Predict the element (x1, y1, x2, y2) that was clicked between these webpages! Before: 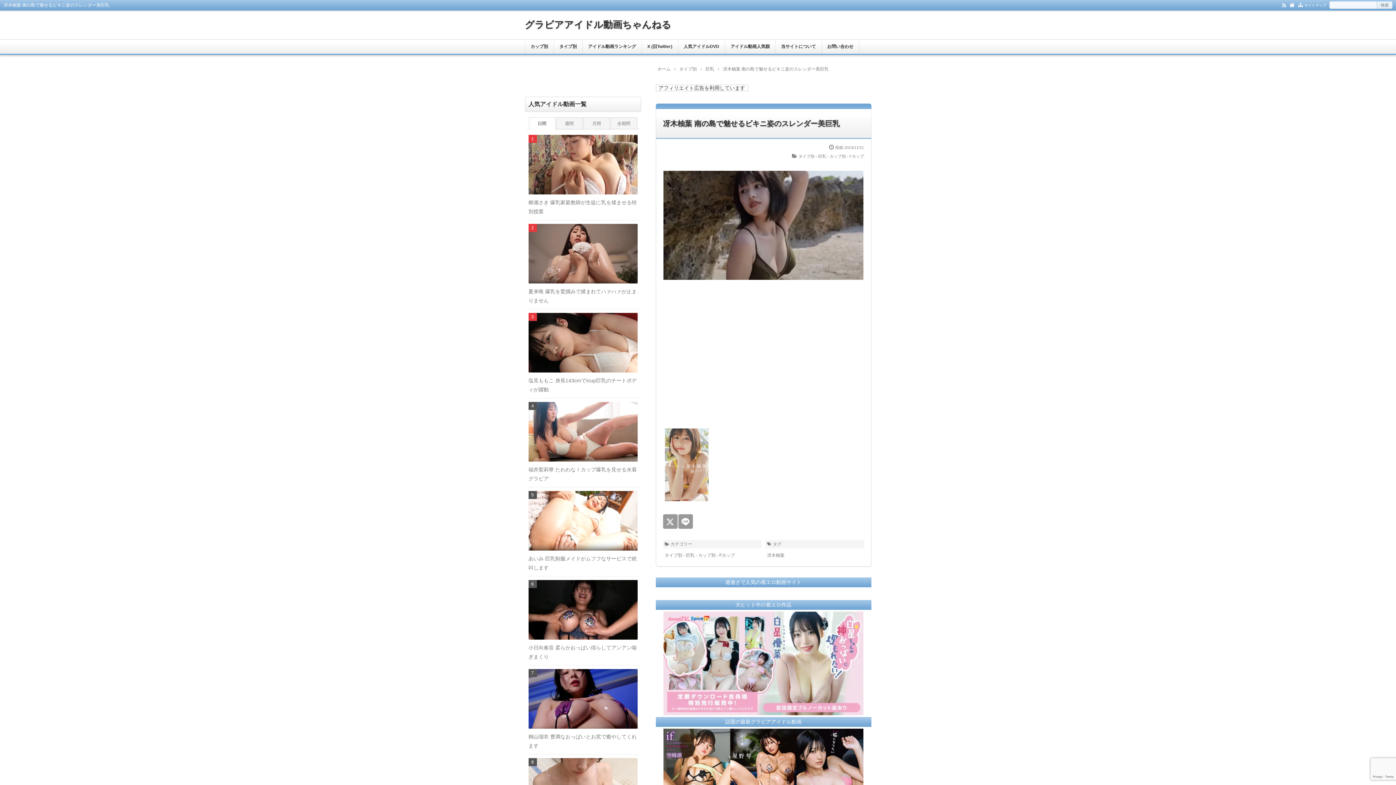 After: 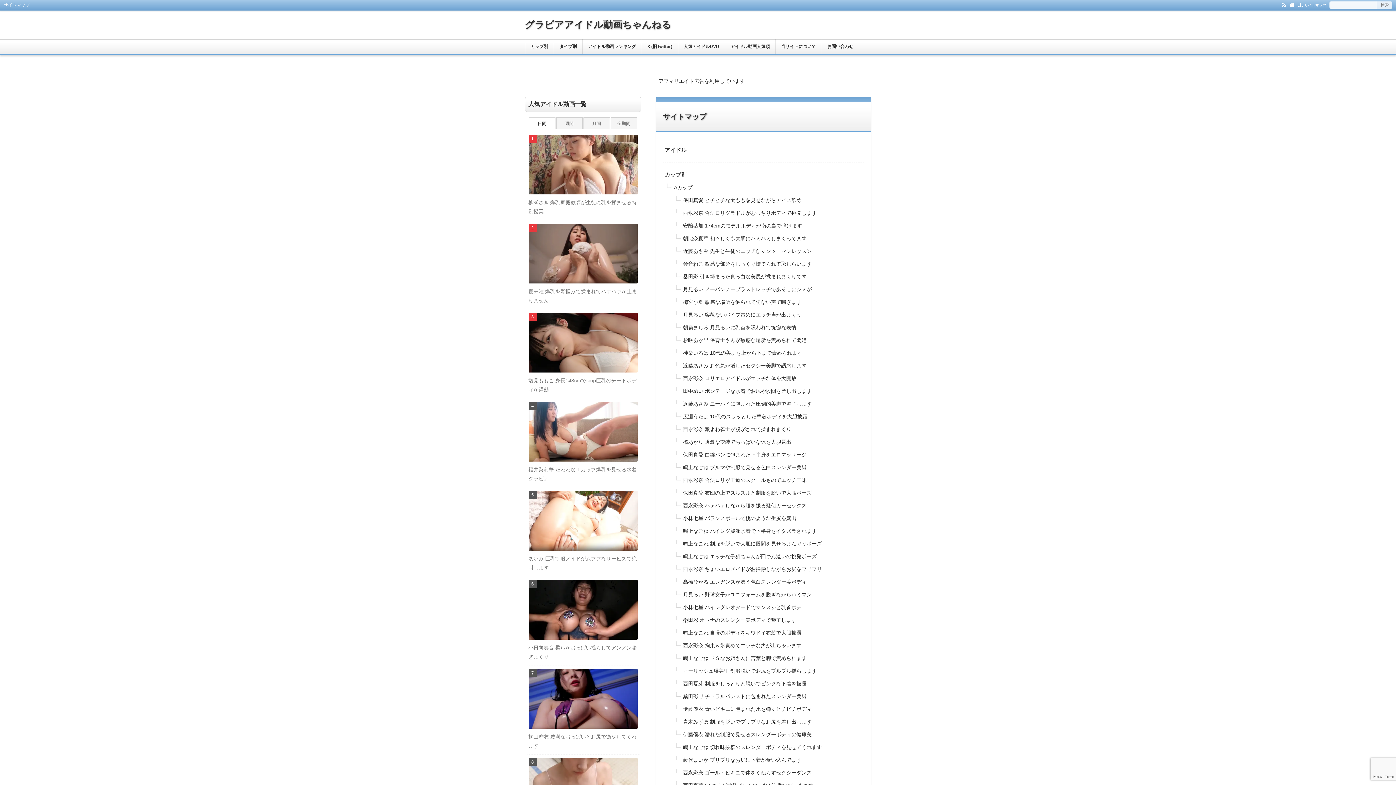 Action: bbox: (1298, 2, 1303, 7)